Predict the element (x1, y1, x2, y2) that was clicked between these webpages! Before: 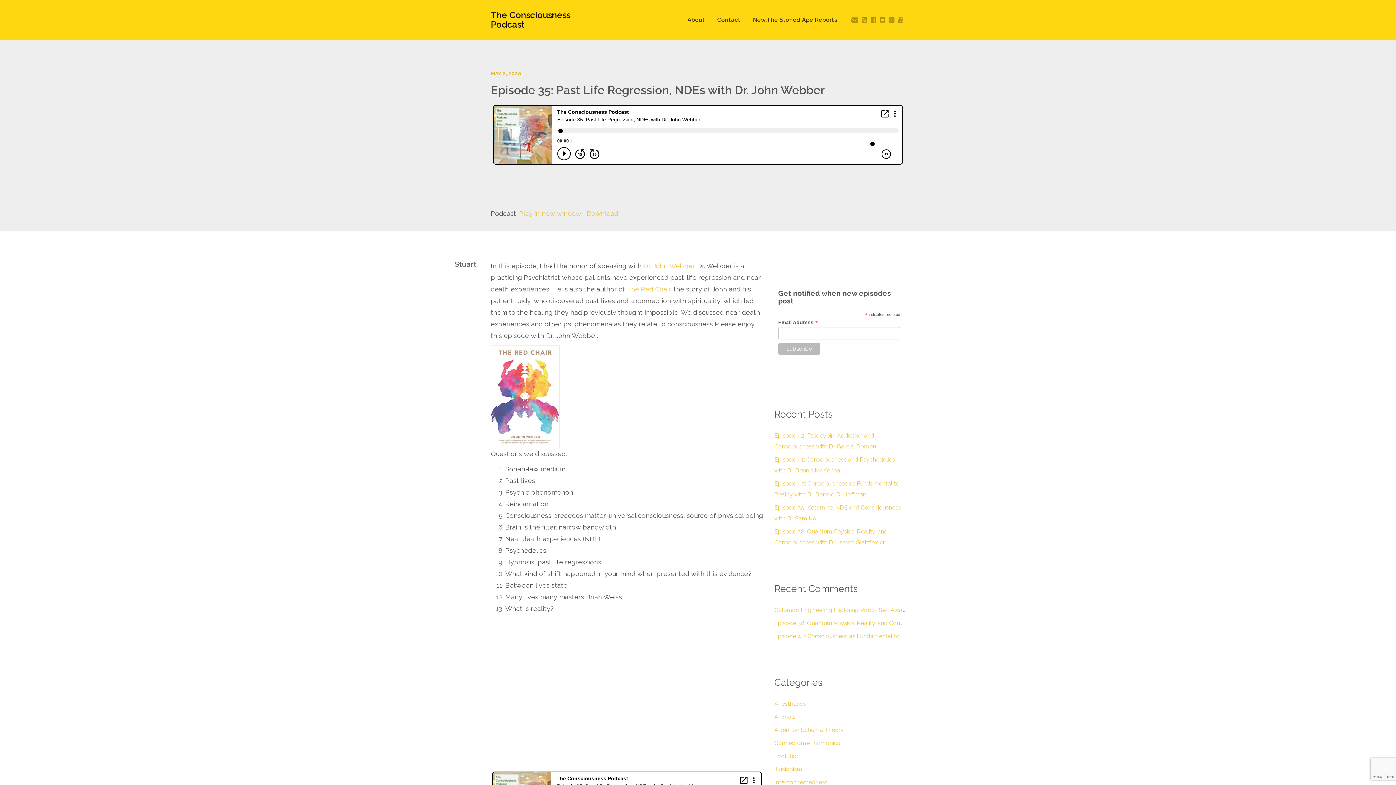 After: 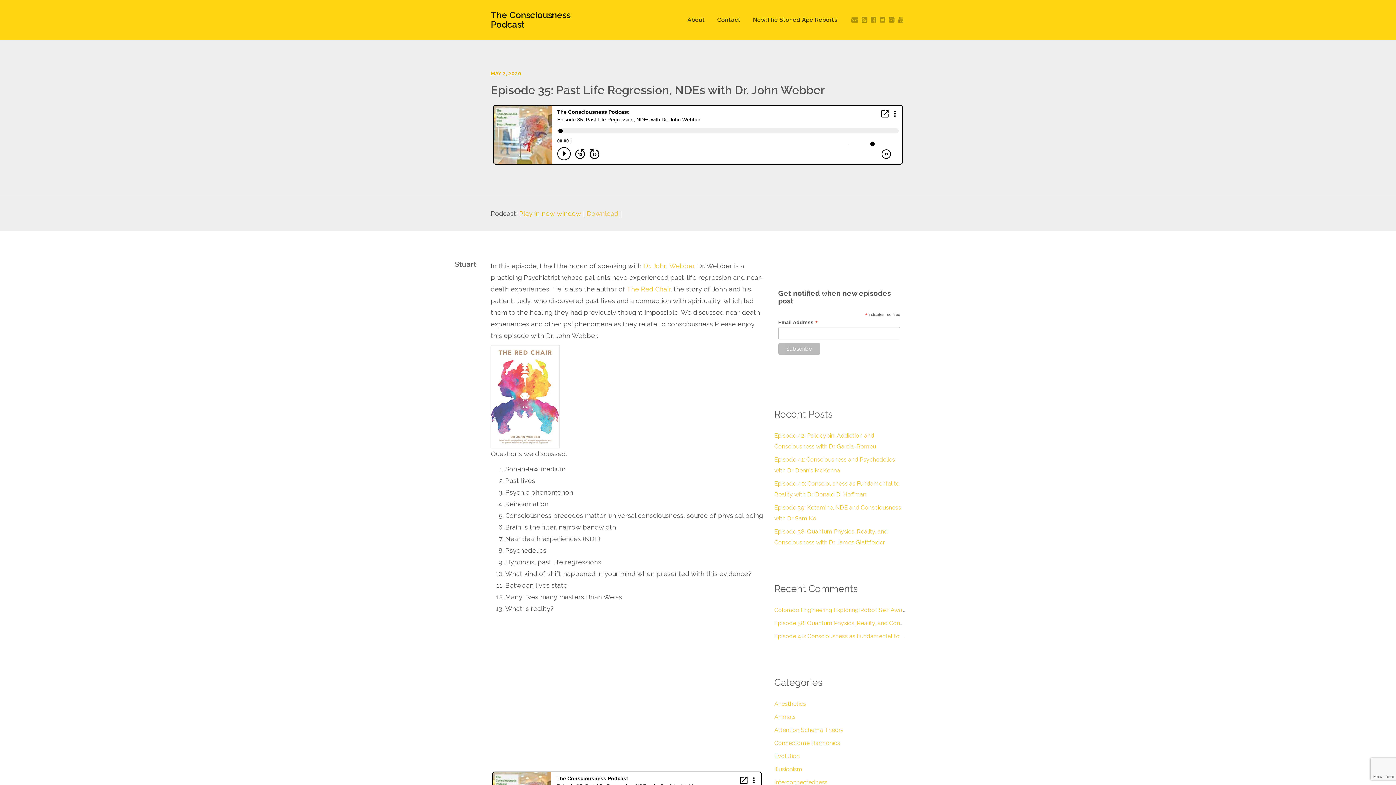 Action: label: Play in new window bbox: (519, 209, 581, 217)